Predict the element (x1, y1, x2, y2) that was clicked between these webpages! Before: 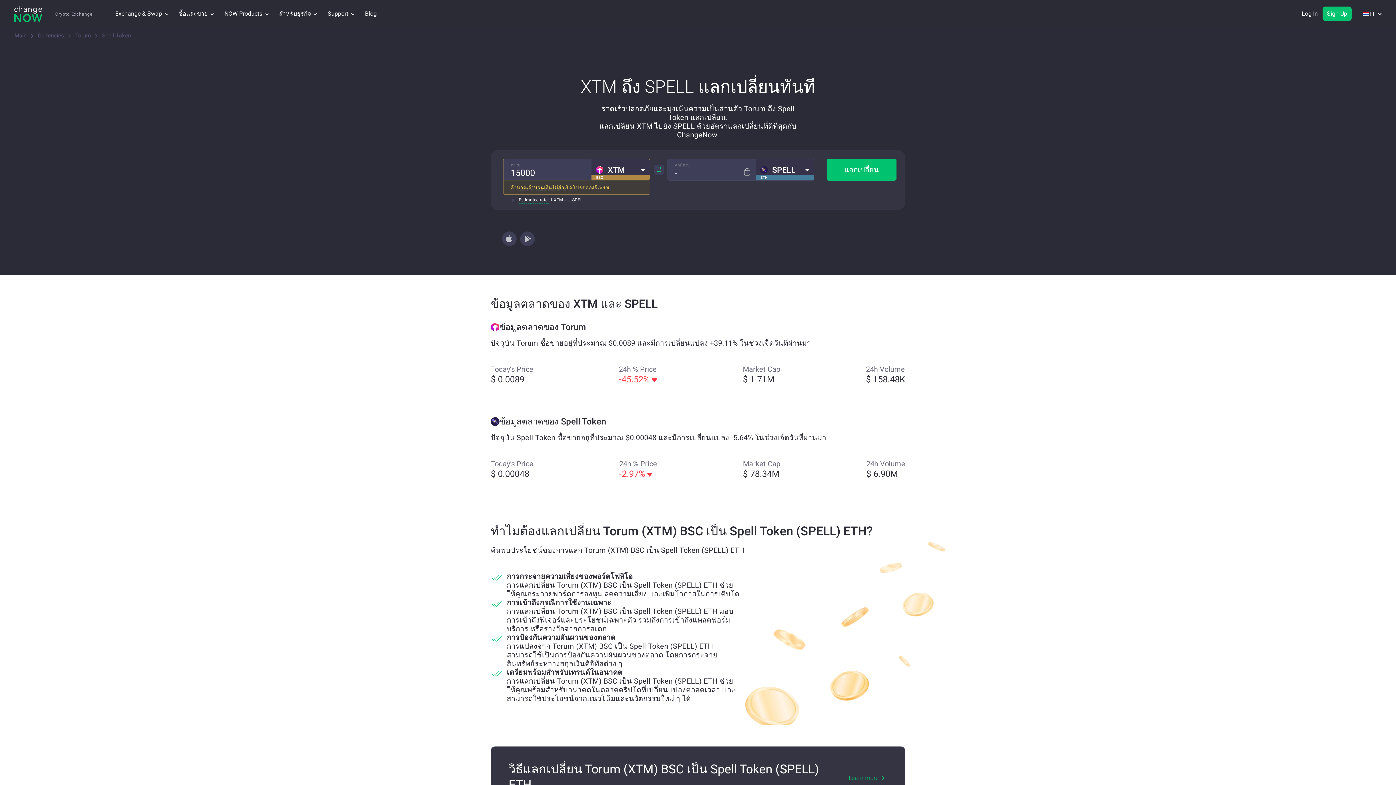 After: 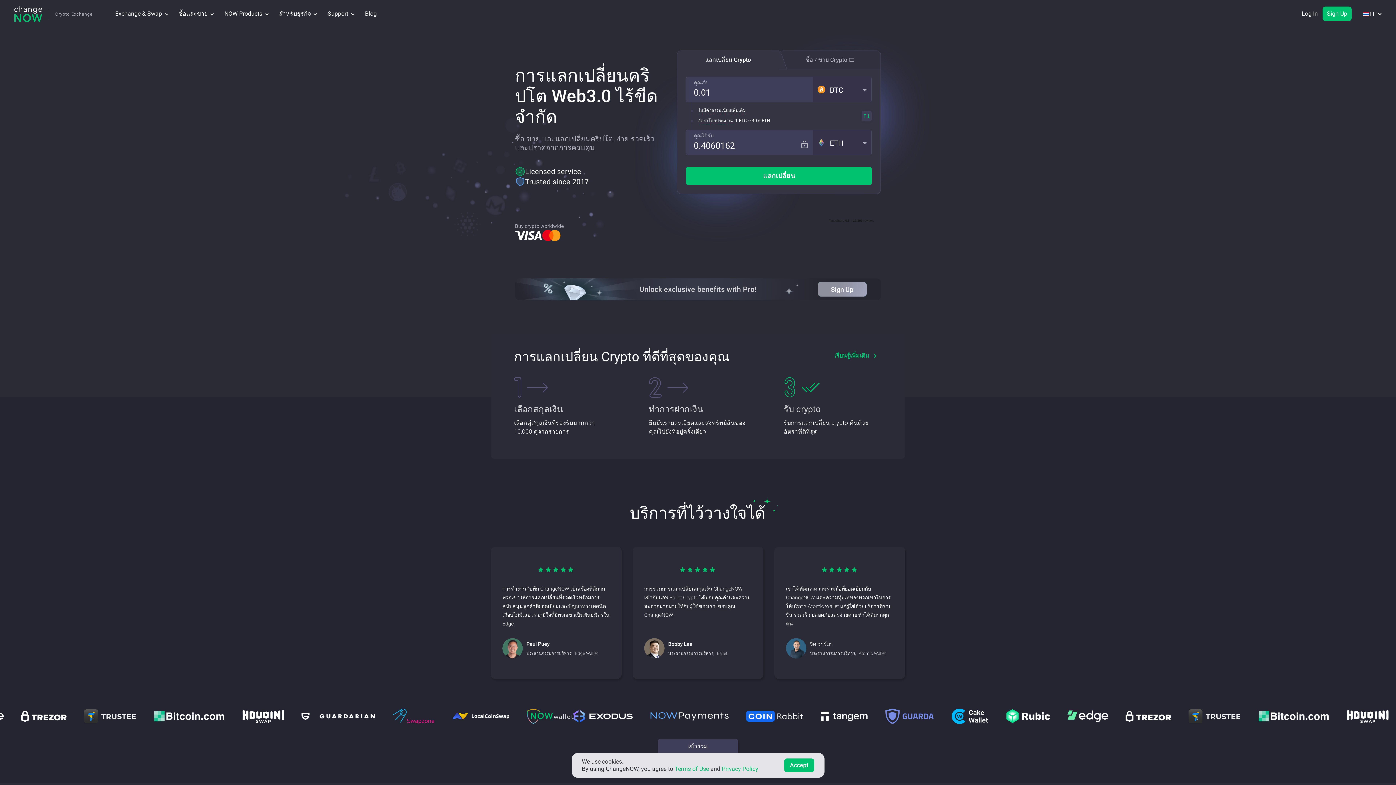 Action: label: Main bbox: (14, 32, 26, 38)